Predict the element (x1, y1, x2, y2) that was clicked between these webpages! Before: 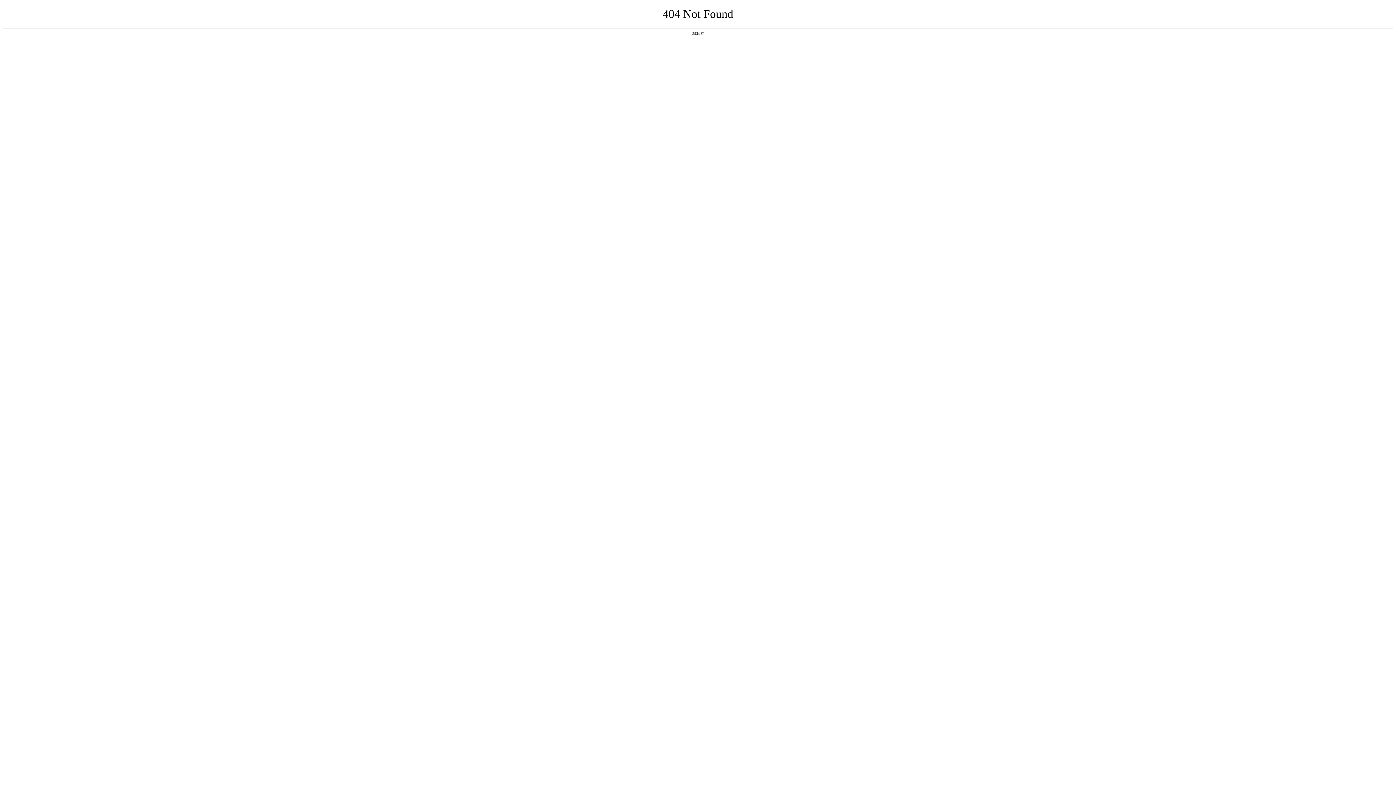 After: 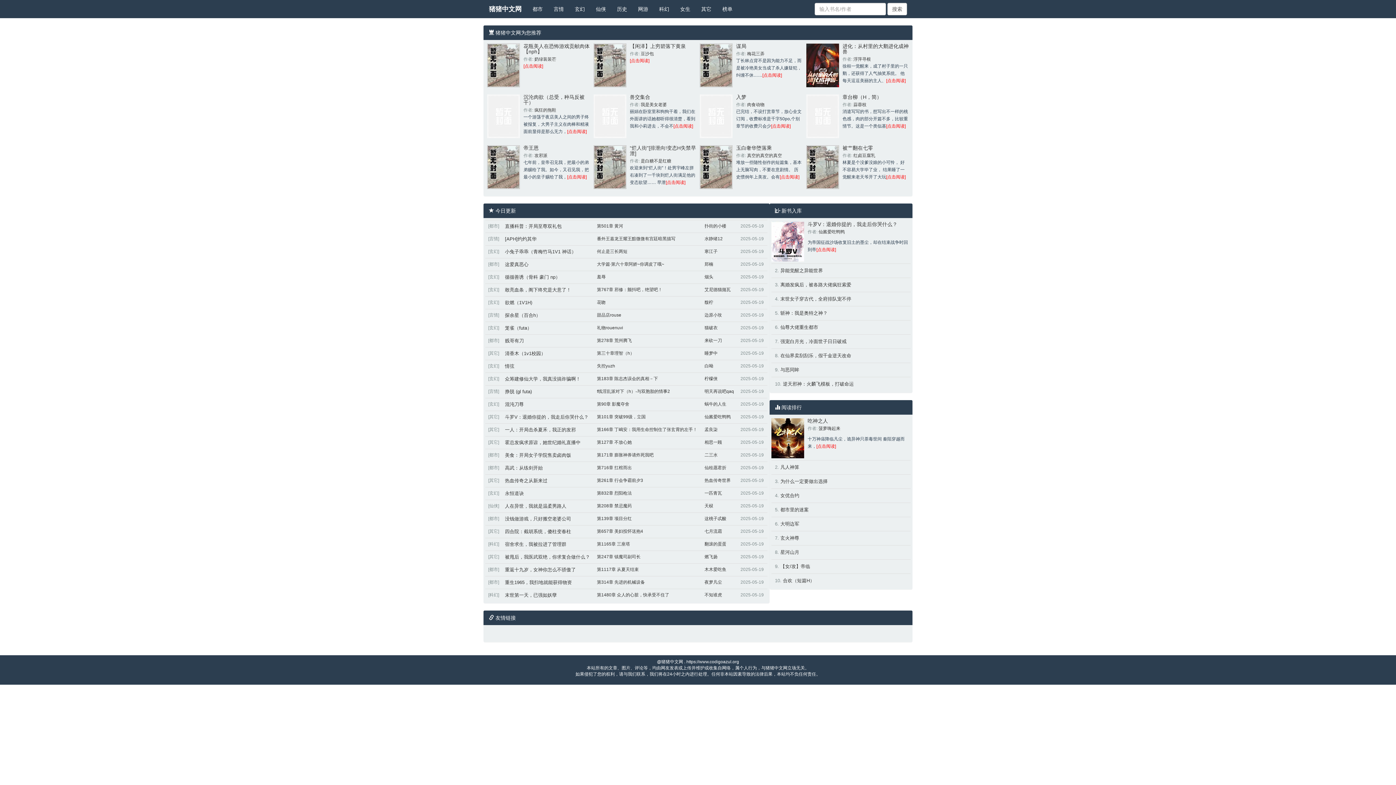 Action: label: 返回首页 bbox: (692, 31, 704, 35)